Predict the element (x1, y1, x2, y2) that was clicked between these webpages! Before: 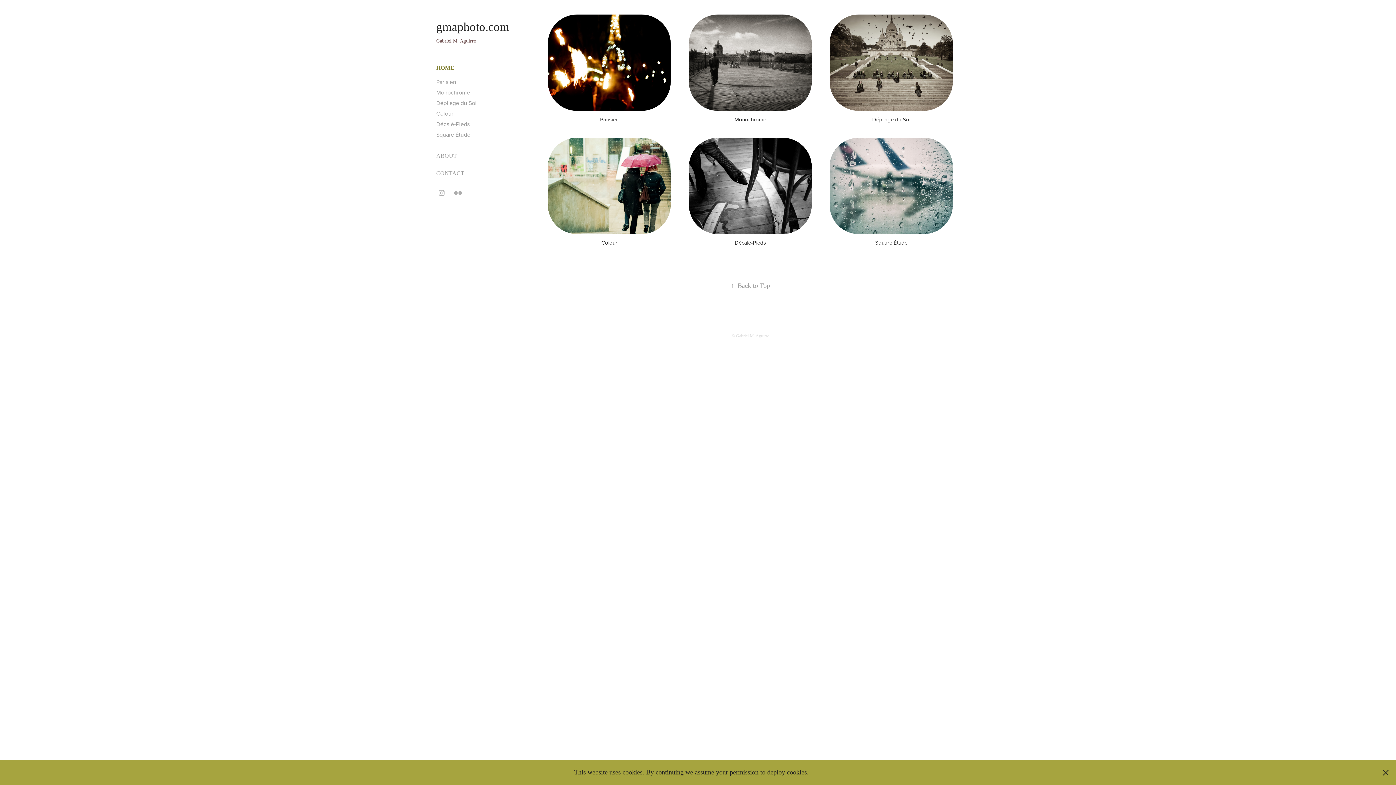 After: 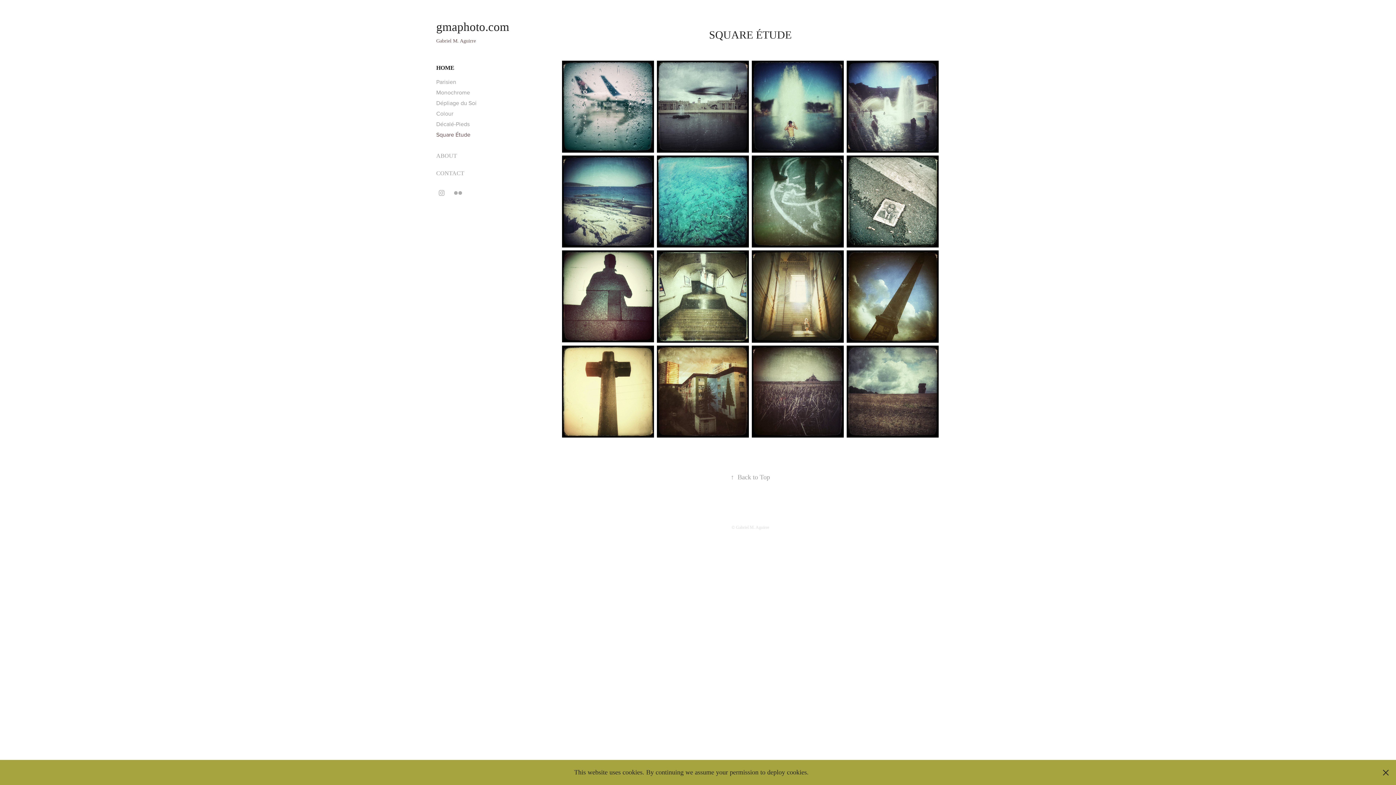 Action: label: Square Étude bbox: (436, 130, 470, 138)